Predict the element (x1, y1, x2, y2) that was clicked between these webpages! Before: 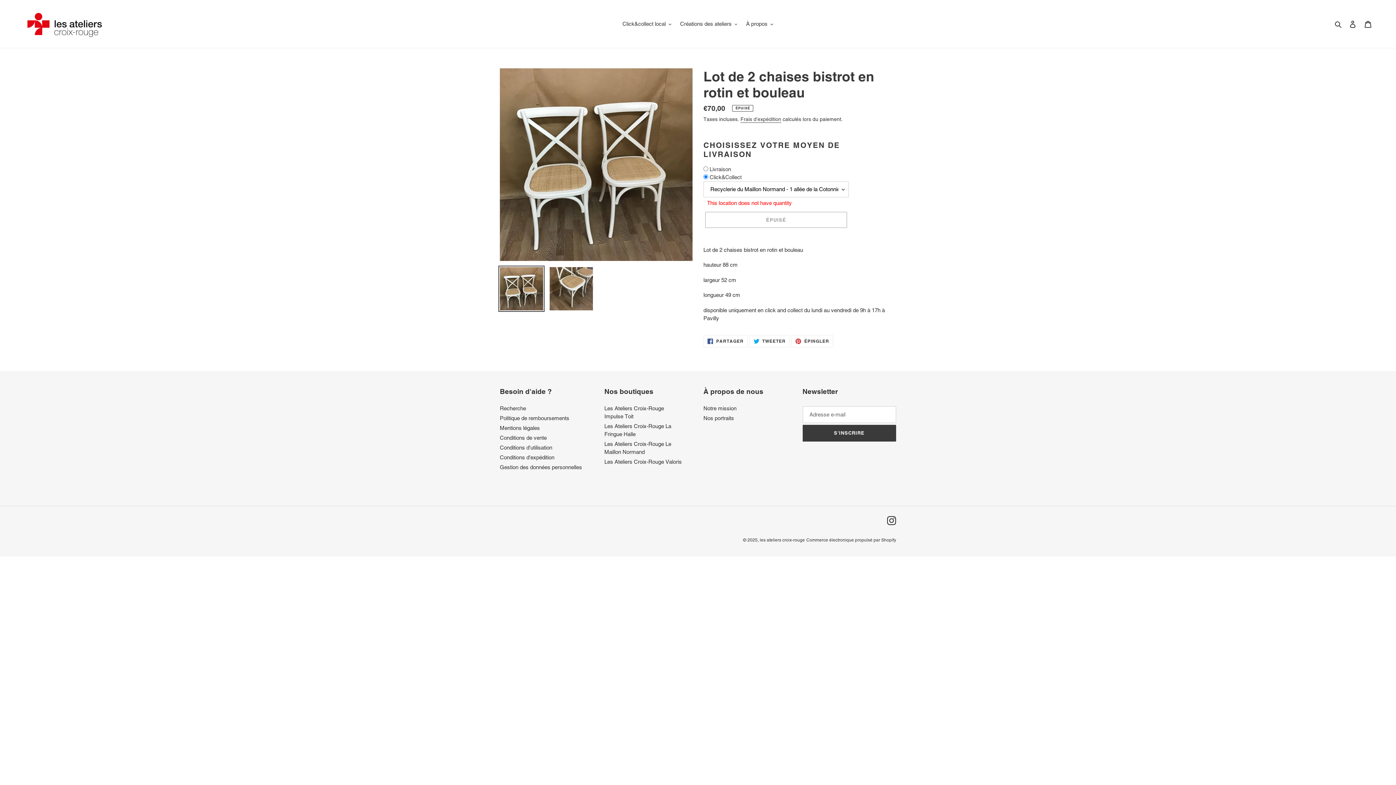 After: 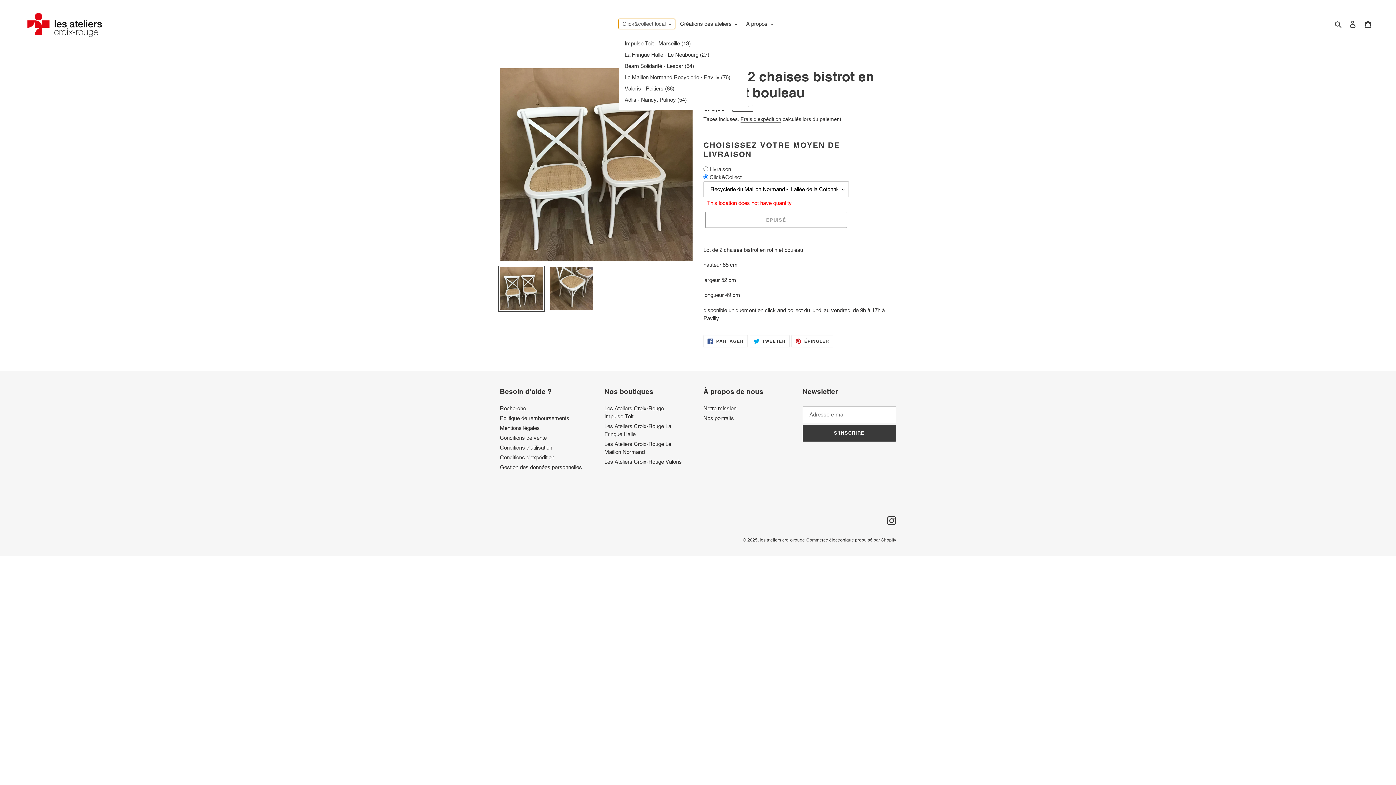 Action: bbox: (619, 18, 675, 29) label: Click&collect local